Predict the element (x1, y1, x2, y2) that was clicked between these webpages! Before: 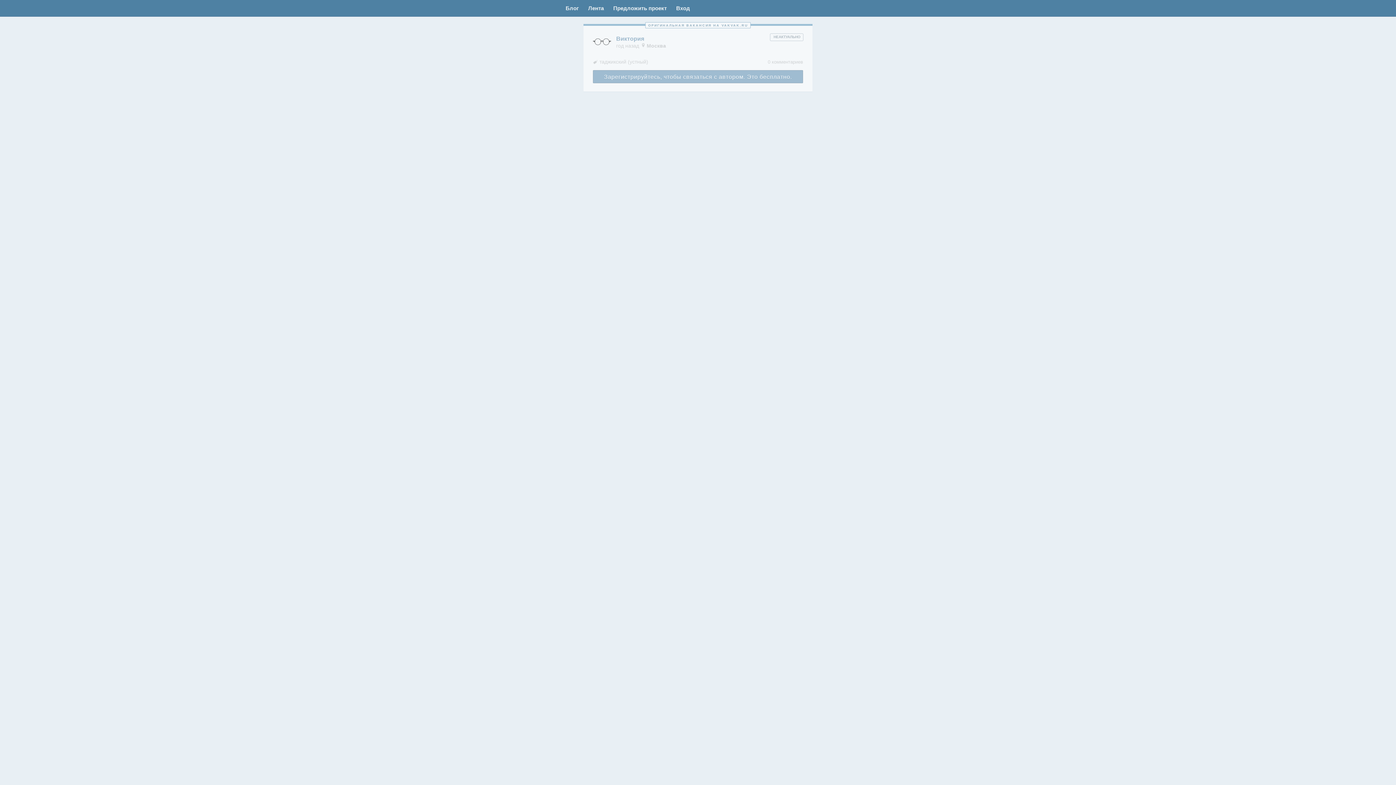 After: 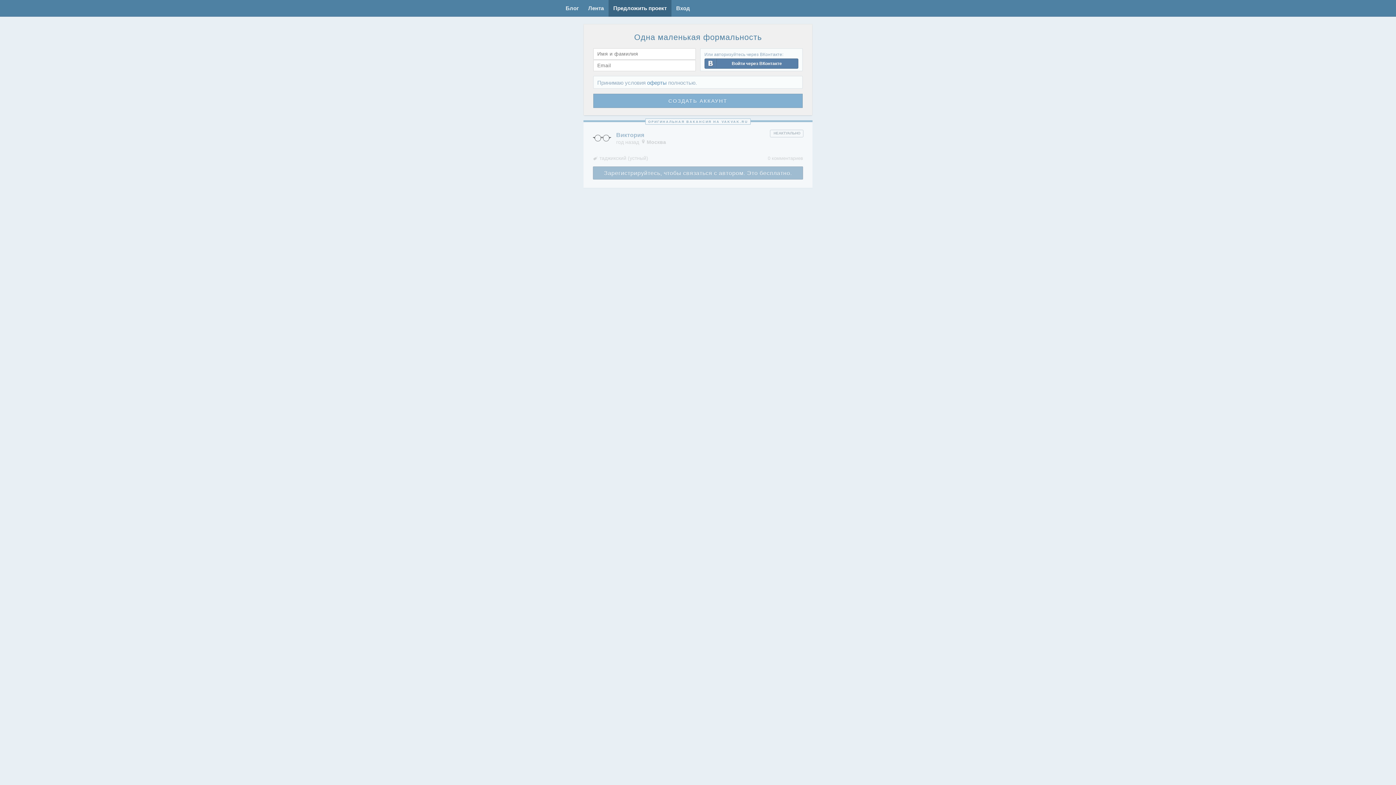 Action: label: Предложить проект bbox: (608, 0, 671, 16)